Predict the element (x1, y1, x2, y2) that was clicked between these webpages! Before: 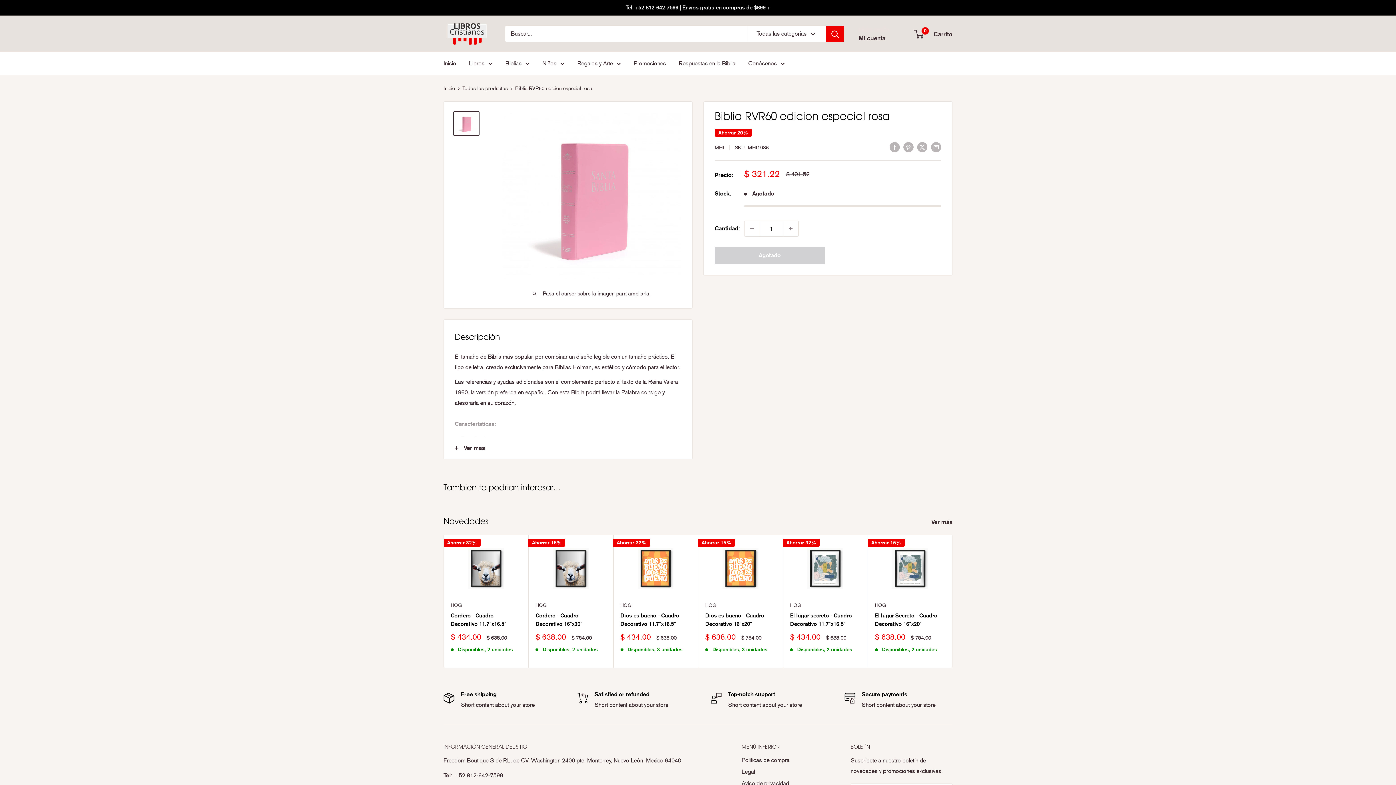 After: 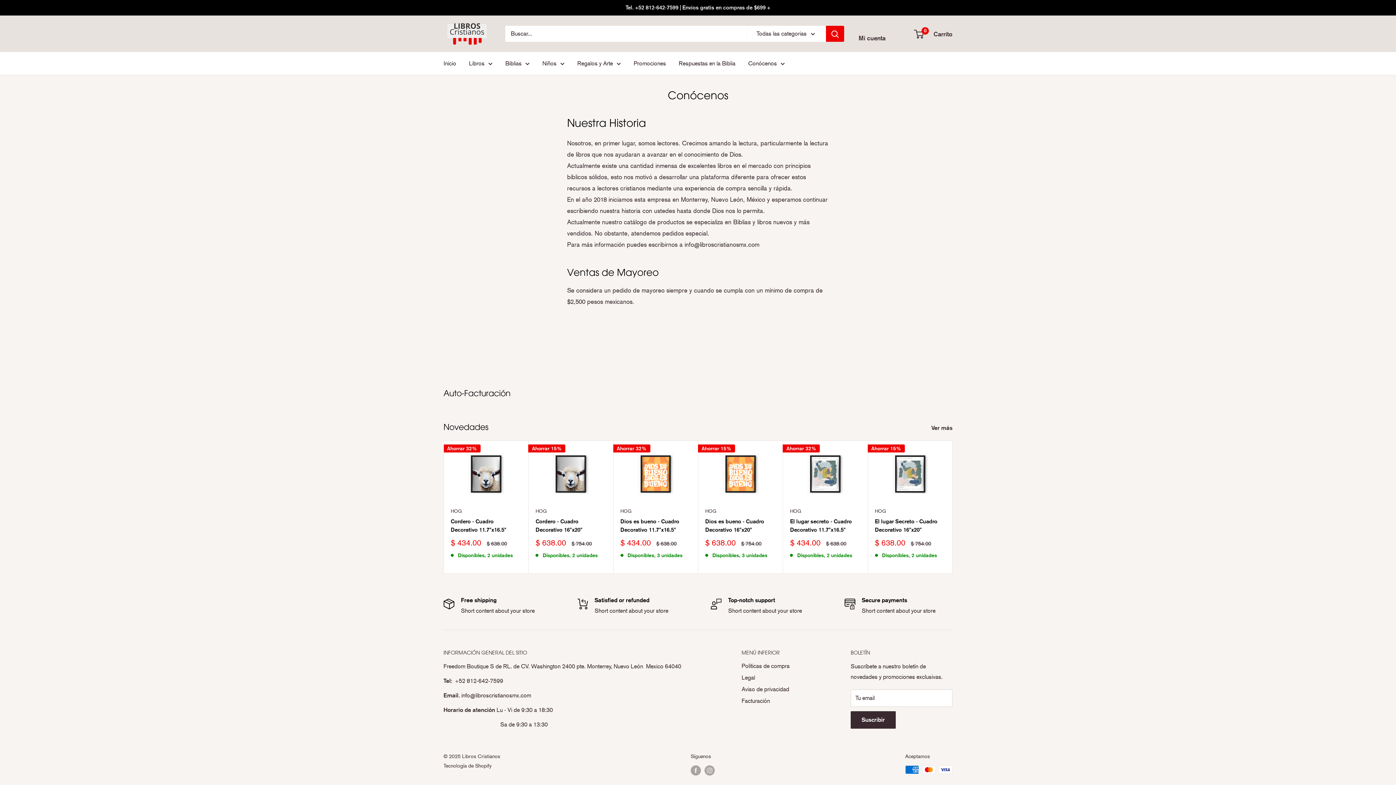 Action: bbox: (748, 58, 785, 68) label: Conócenos